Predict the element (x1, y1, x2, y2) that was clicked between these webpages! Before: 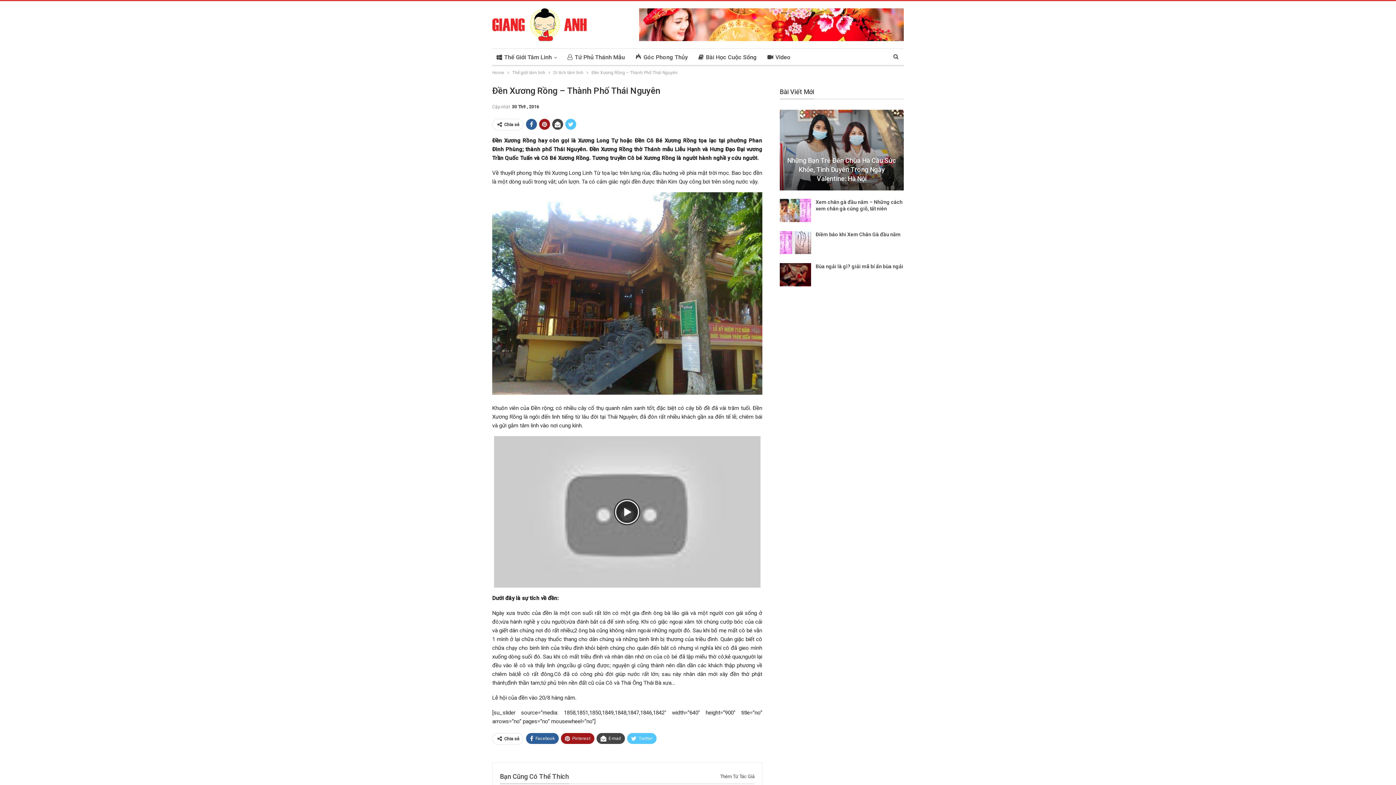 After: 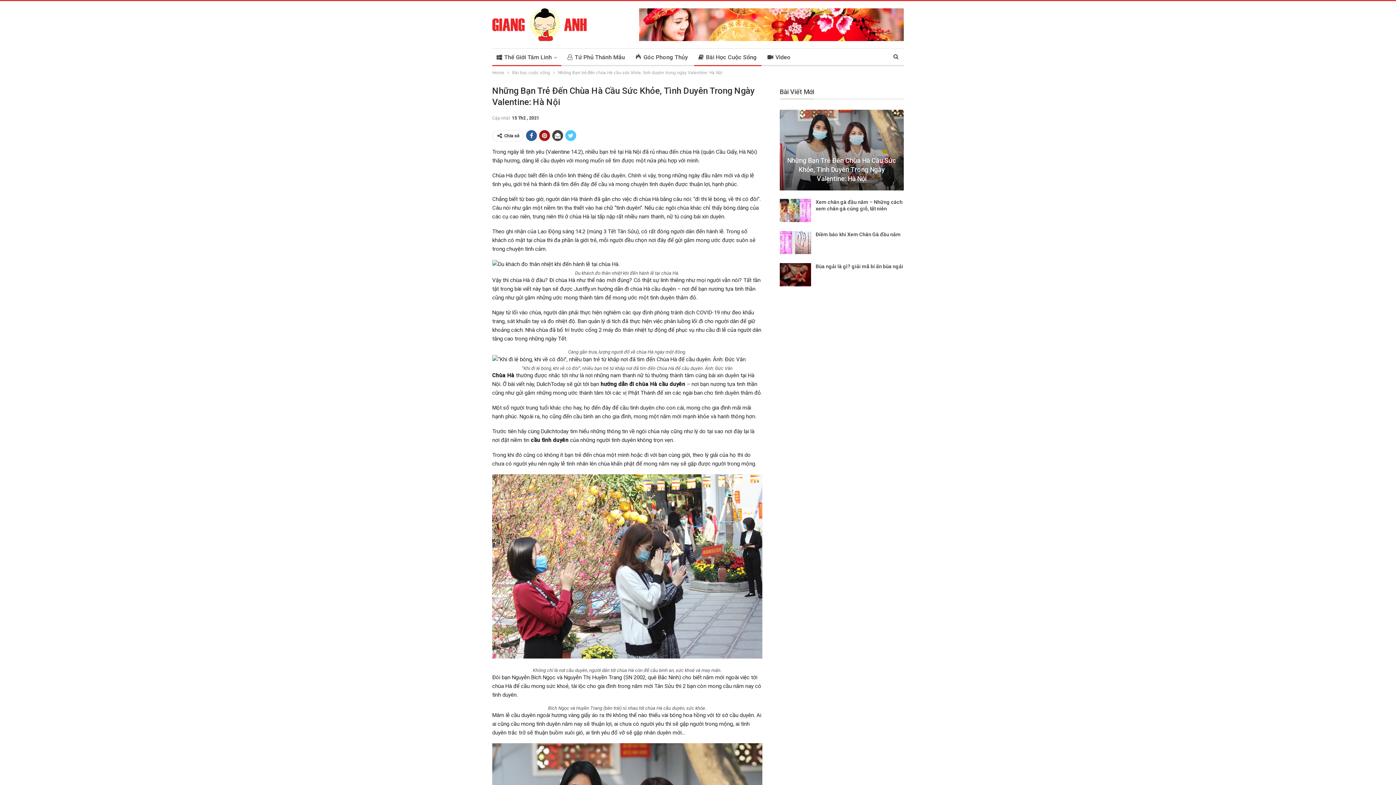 Action: bbox: (779, 109, 904, 190)